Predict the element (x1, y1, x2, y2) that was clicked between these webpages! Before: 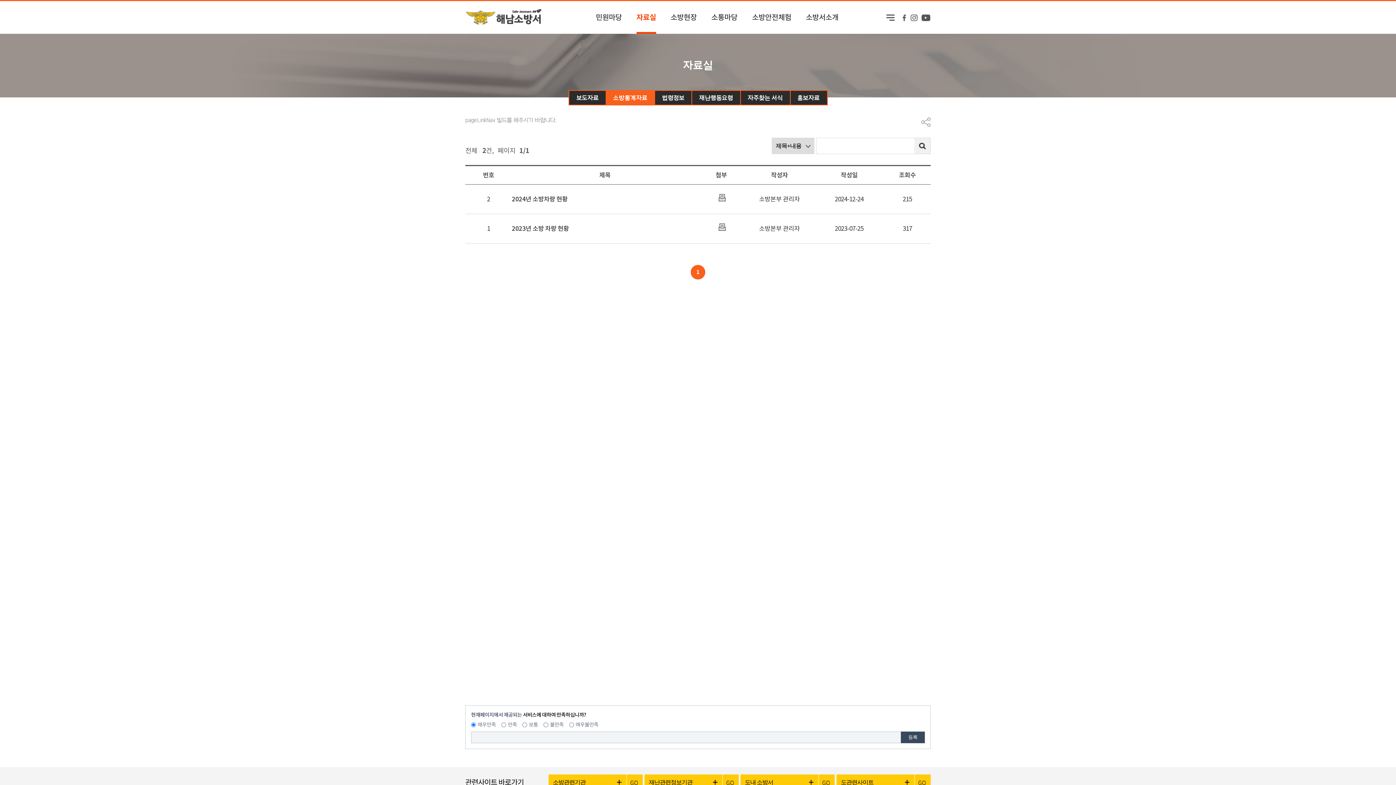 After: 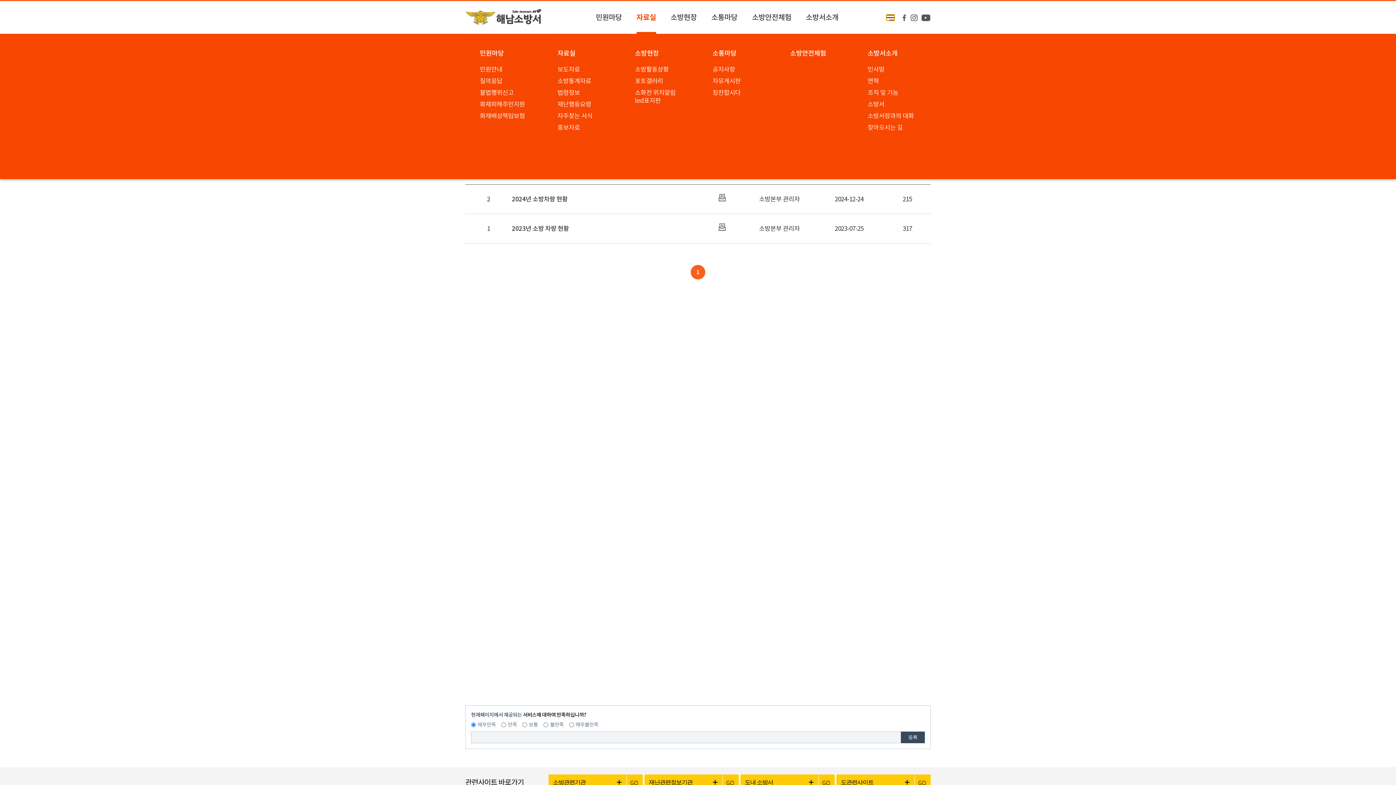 Action: label: 메뉴열기 bbox: (886, 14, 894, 20)